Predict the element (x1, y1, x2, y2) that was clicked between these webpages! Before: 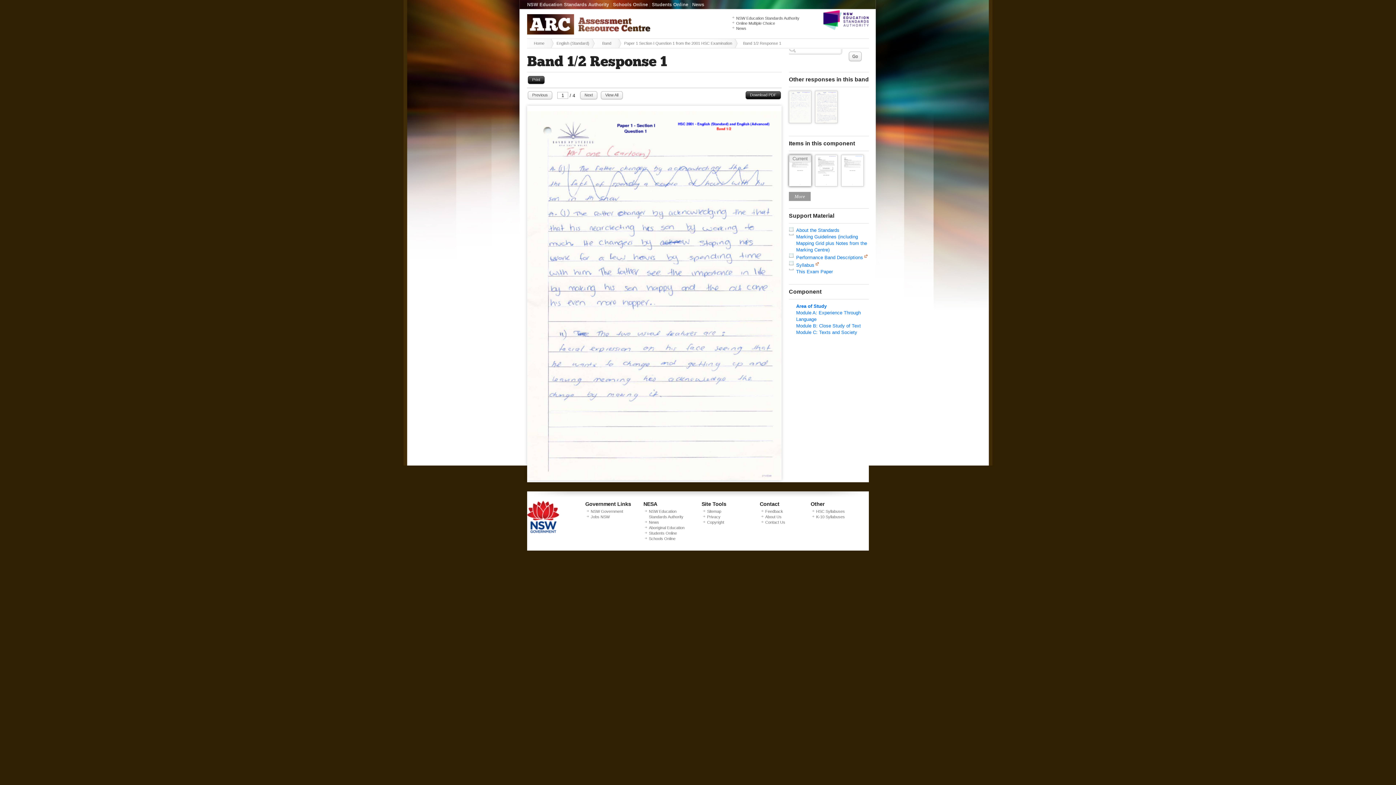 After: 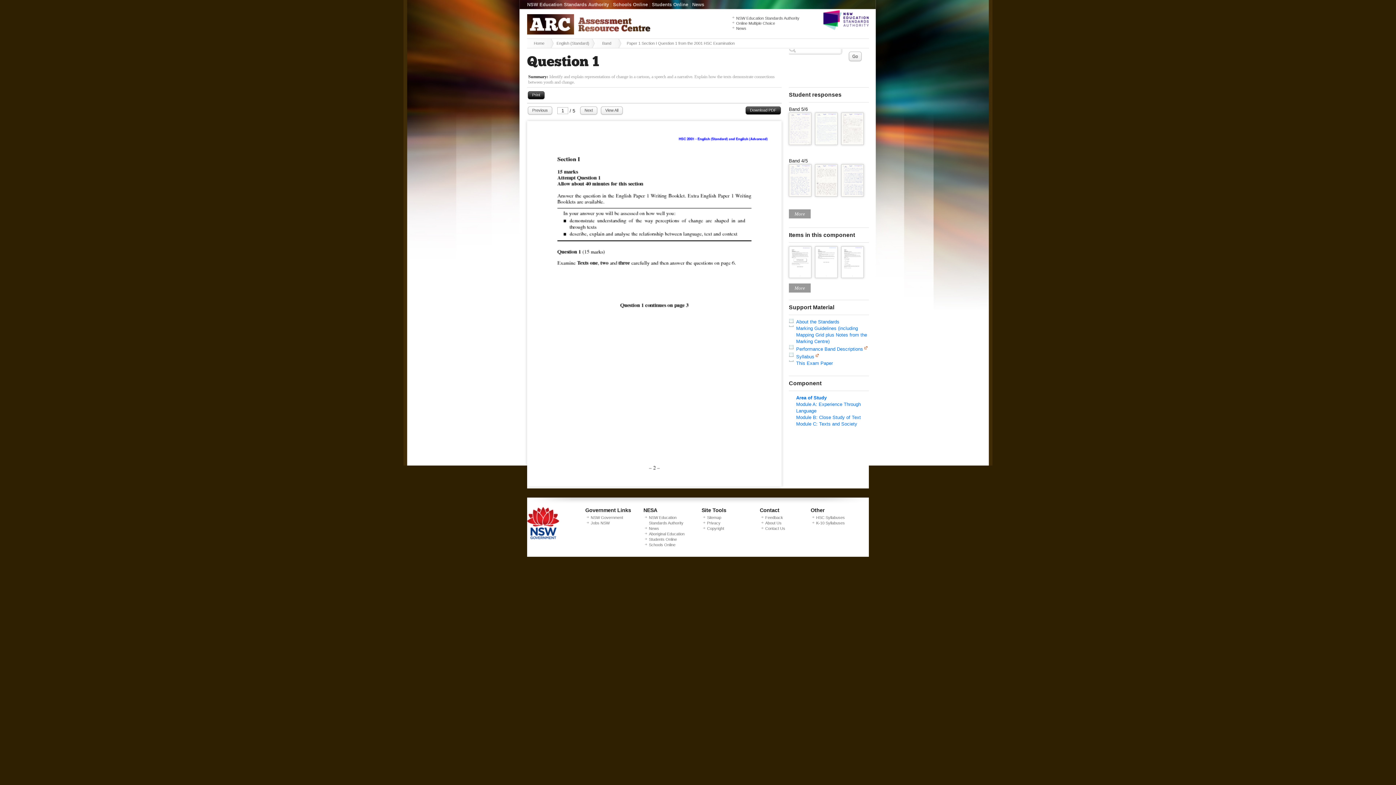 Action: label: Current bbox: (789, 154, 815, 192)